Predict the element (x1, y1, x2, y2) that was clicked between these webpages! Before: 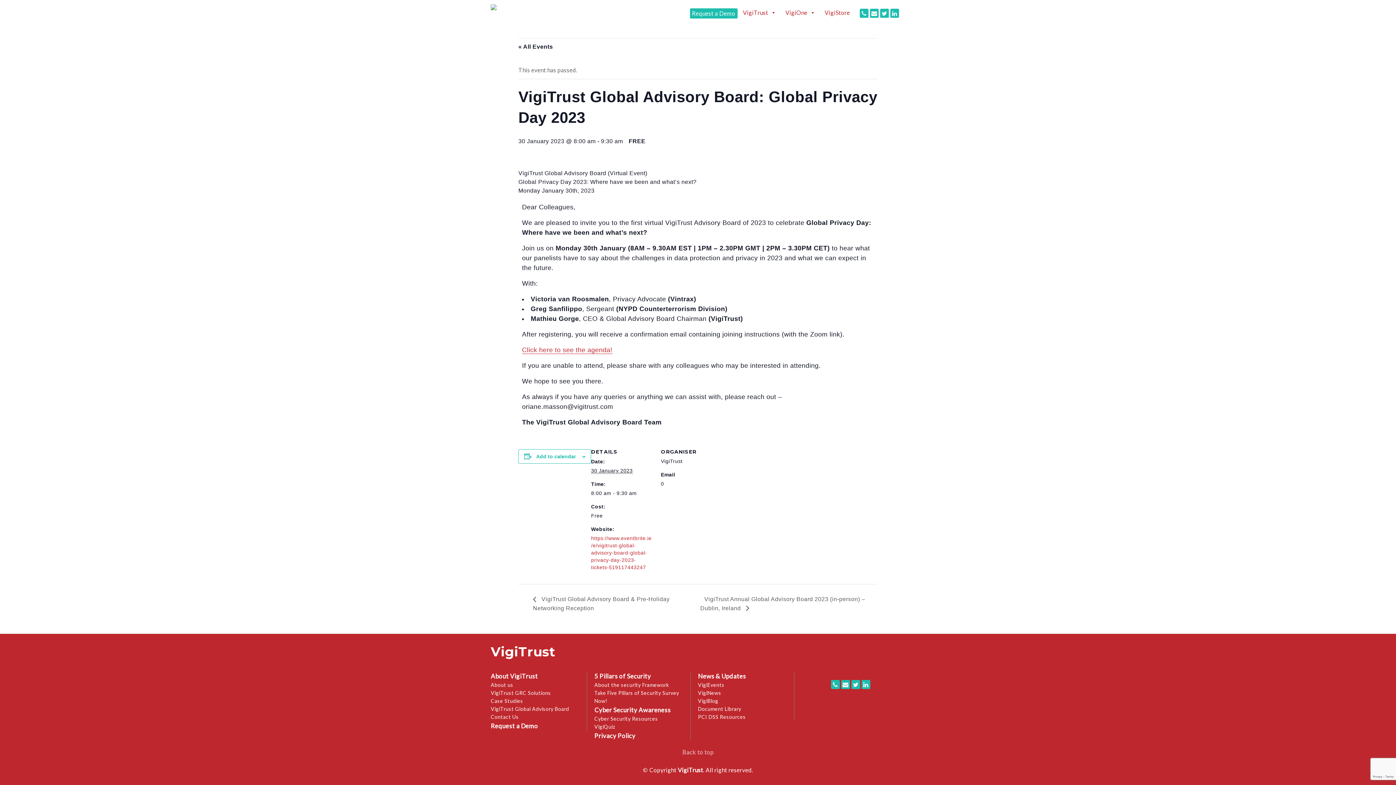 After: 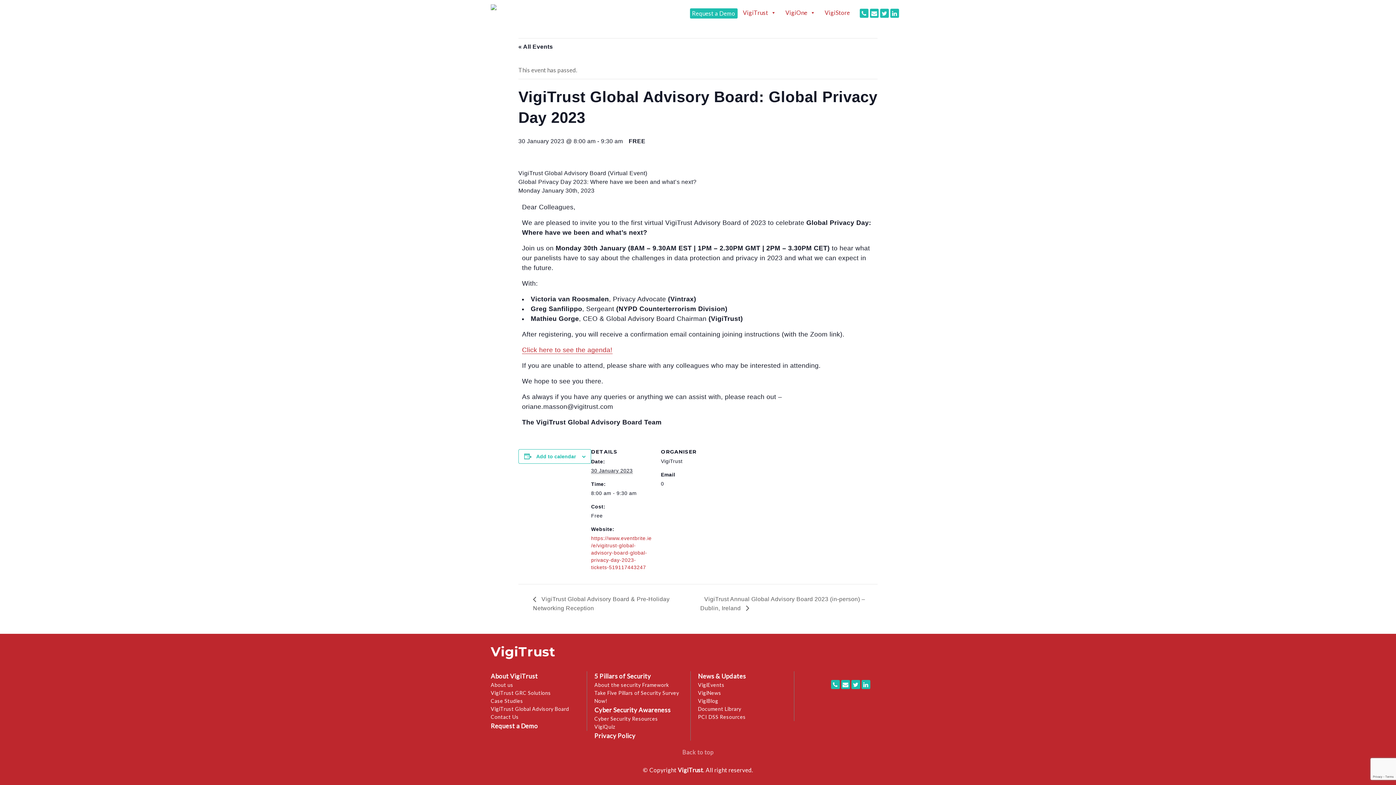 Action: bbox: (594, 706, 670, 714) label: Cyber Security Awareness